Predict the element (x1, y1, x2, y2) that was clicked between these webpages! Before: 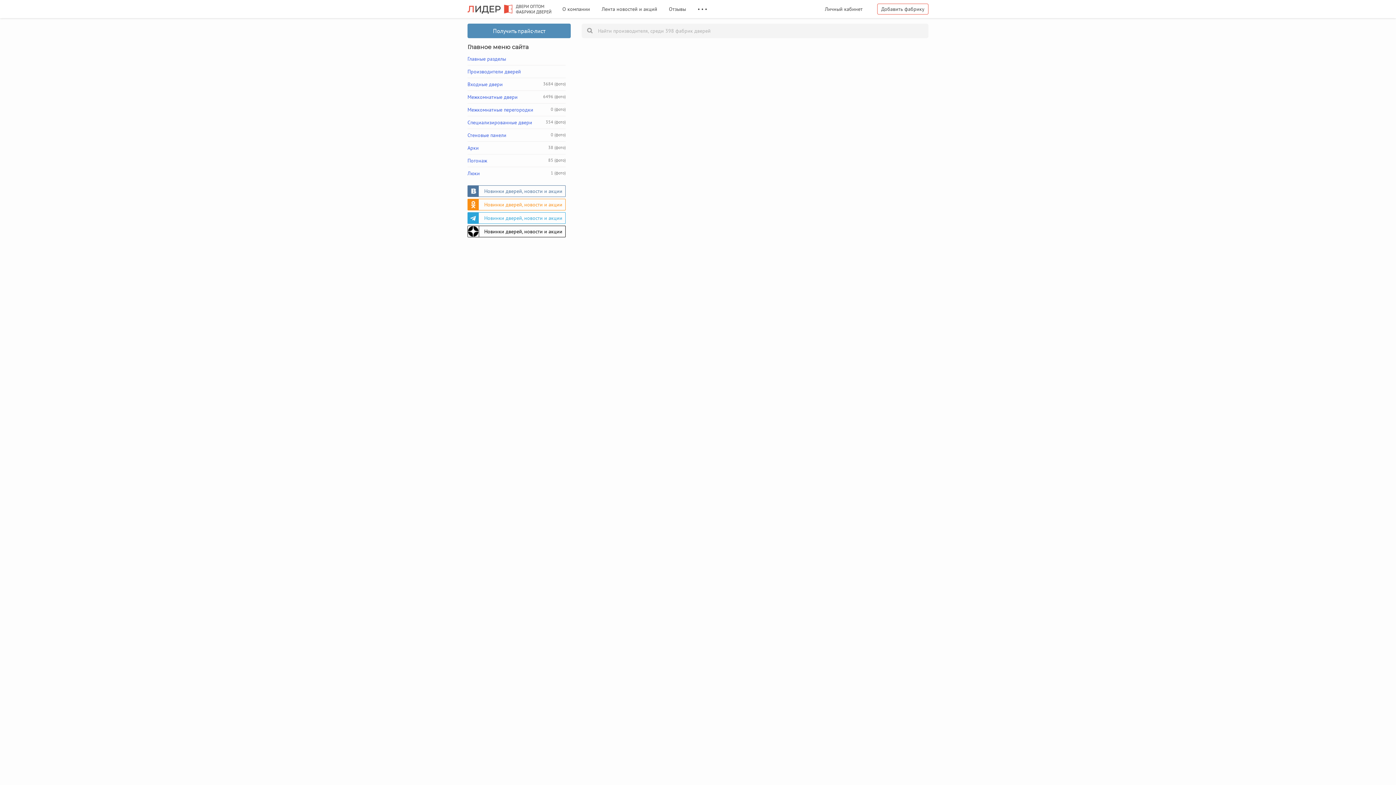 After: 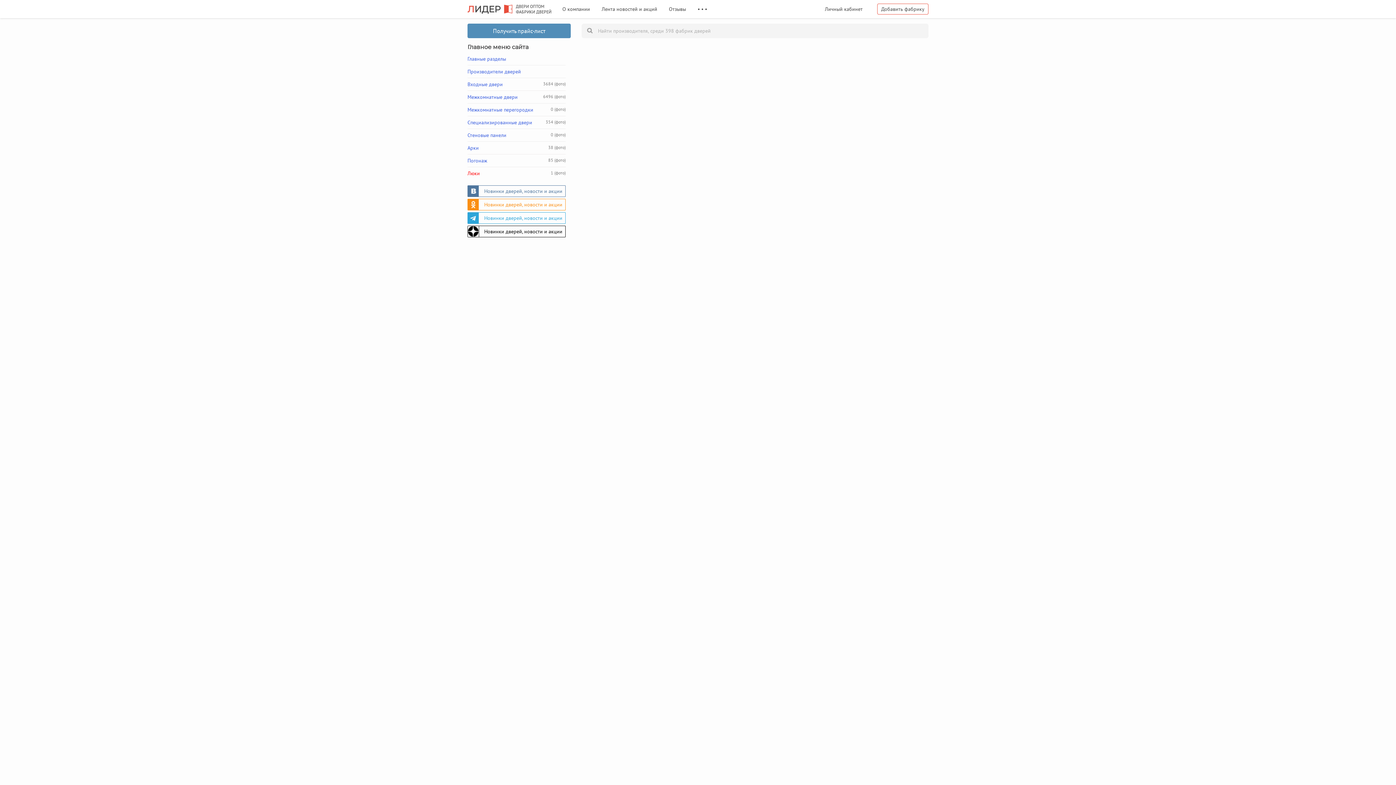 Action: bbox: (467, 168, 565, 178) label: Люки
1 (фото)